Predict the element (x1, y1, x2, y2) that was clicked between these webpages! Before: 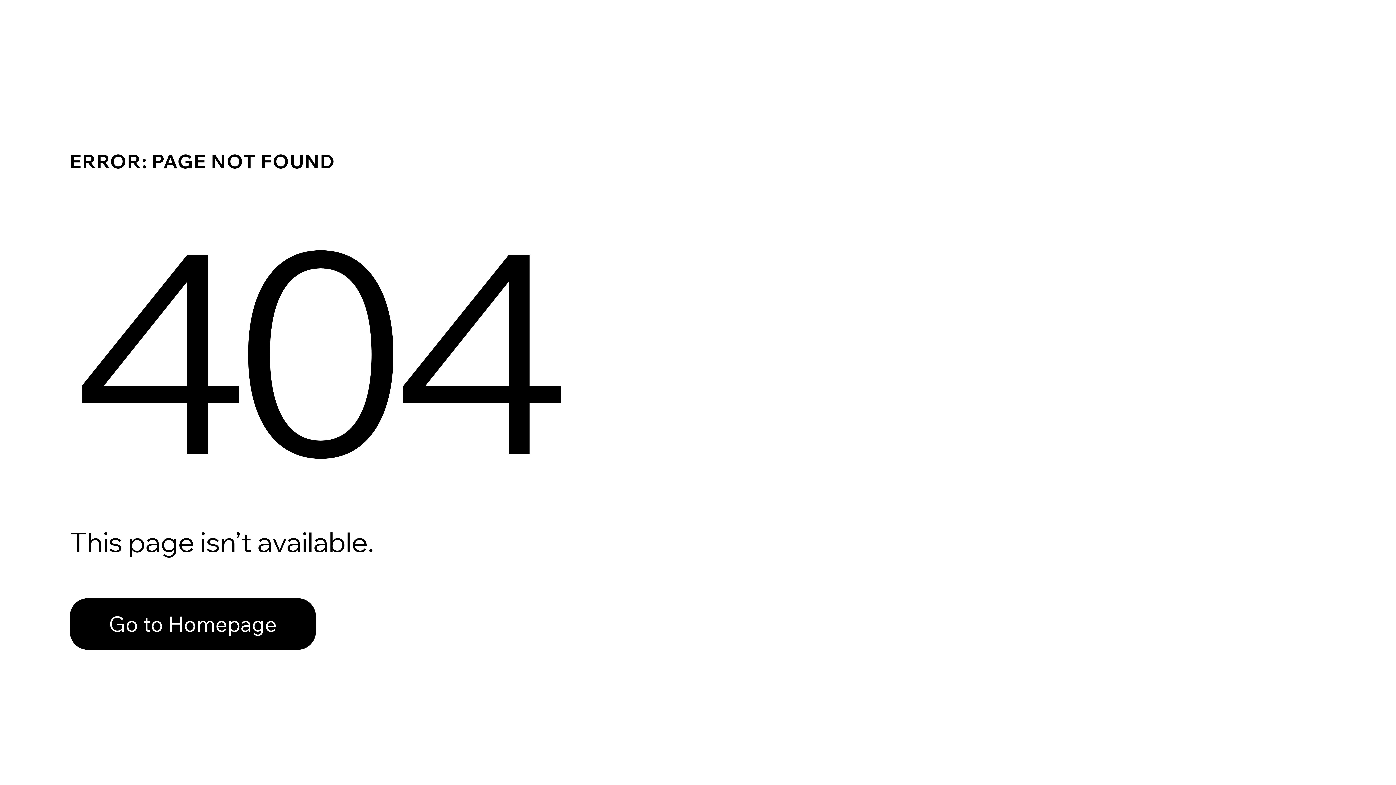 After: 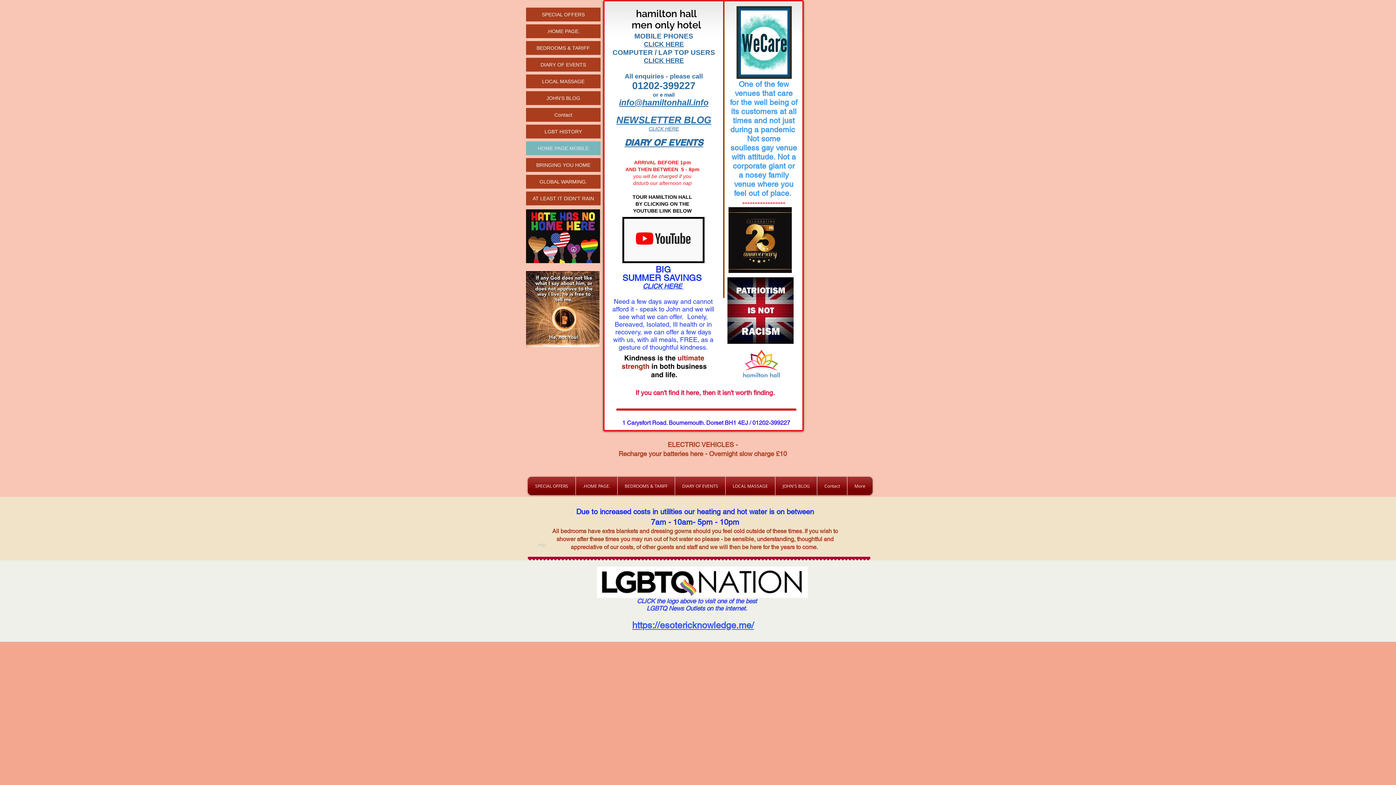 Action: bbox: (69, 582, 768, 659) label: Go to Homepage